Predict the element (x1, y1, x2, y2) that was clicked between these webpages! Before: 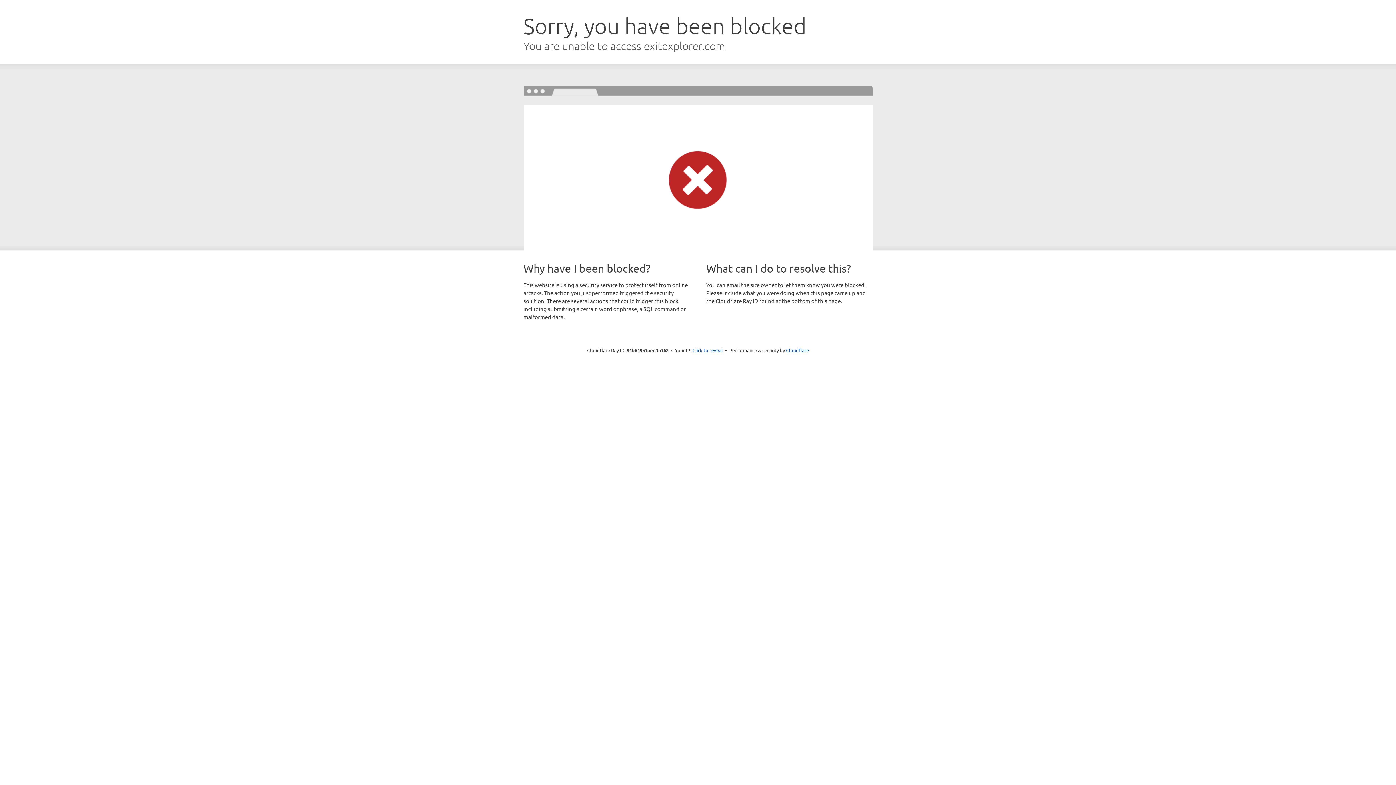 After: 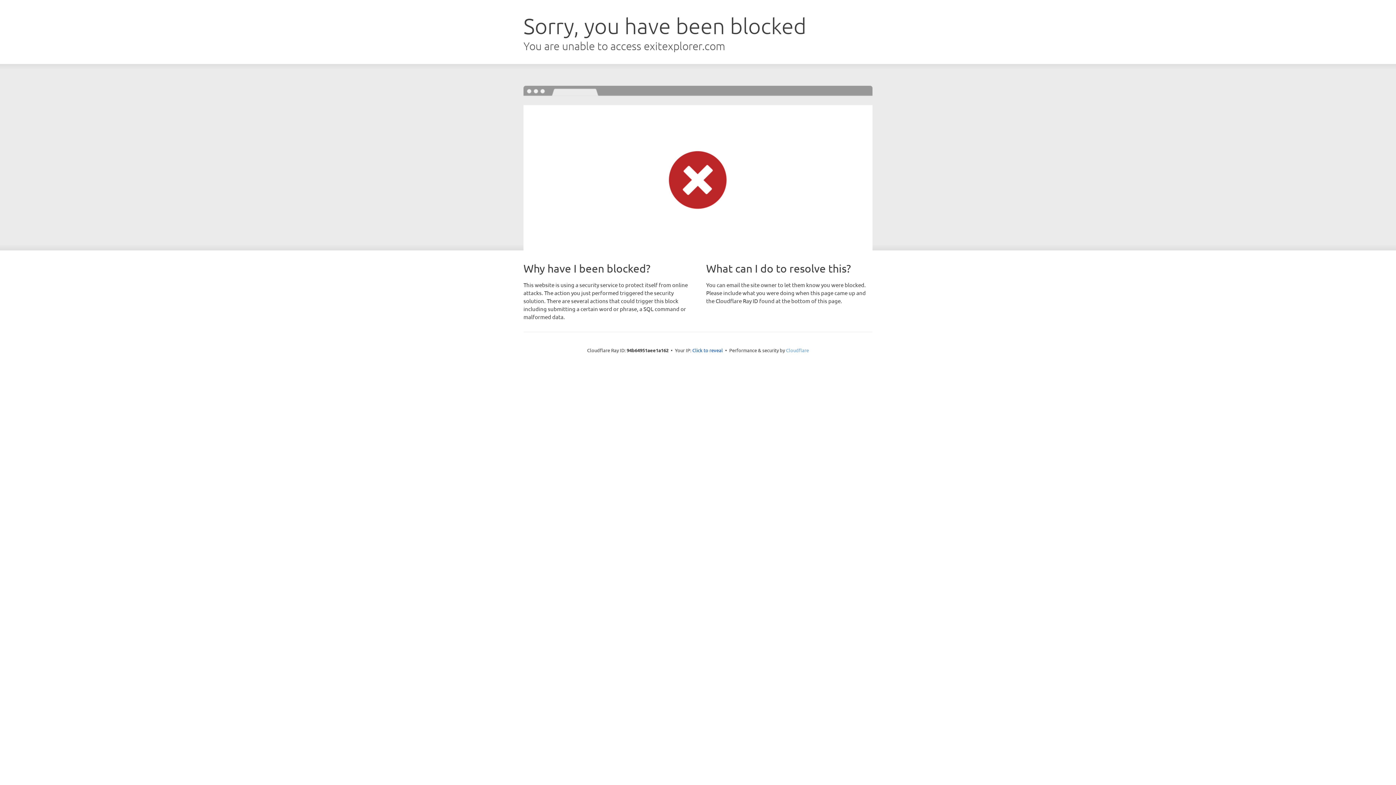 Action: label: Cloudflare bbox: (786, 347, 809, 353)